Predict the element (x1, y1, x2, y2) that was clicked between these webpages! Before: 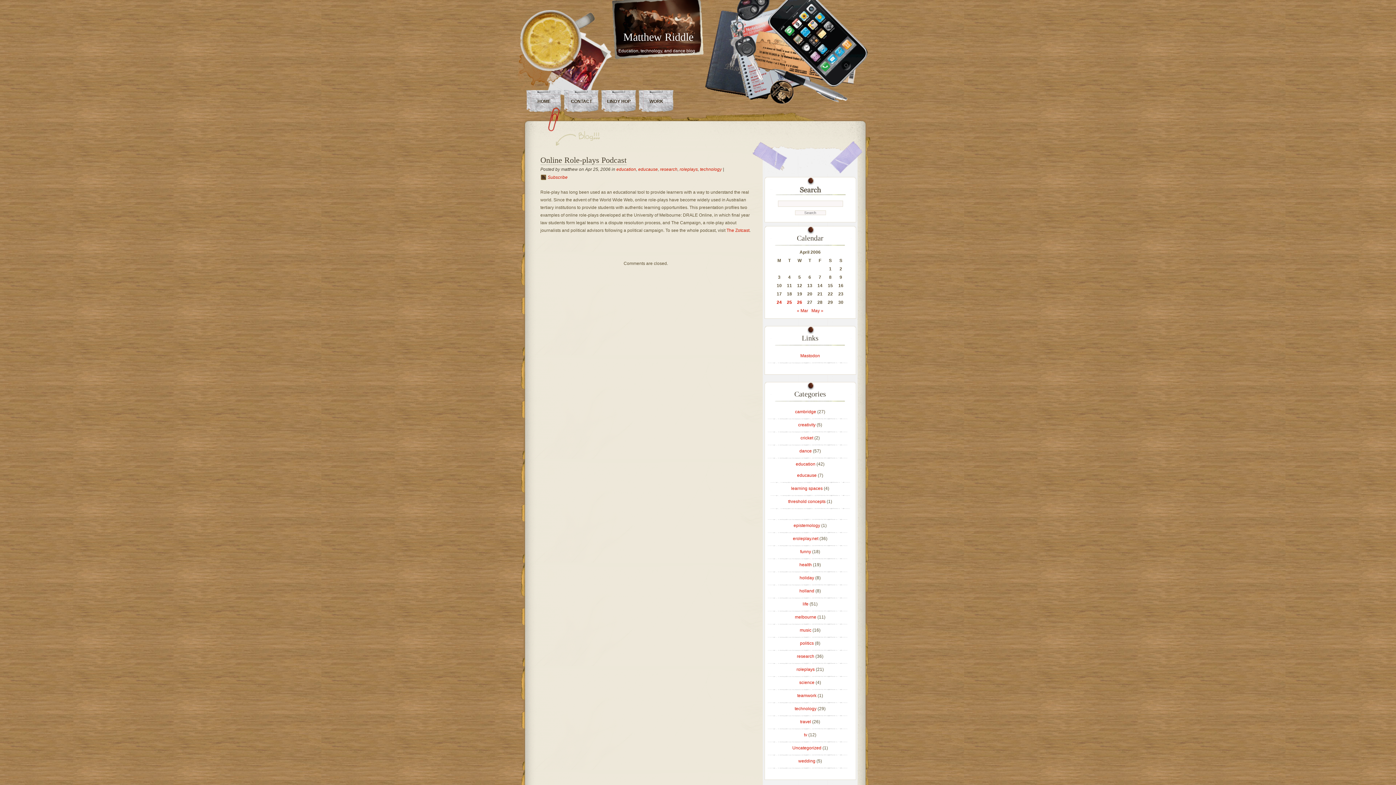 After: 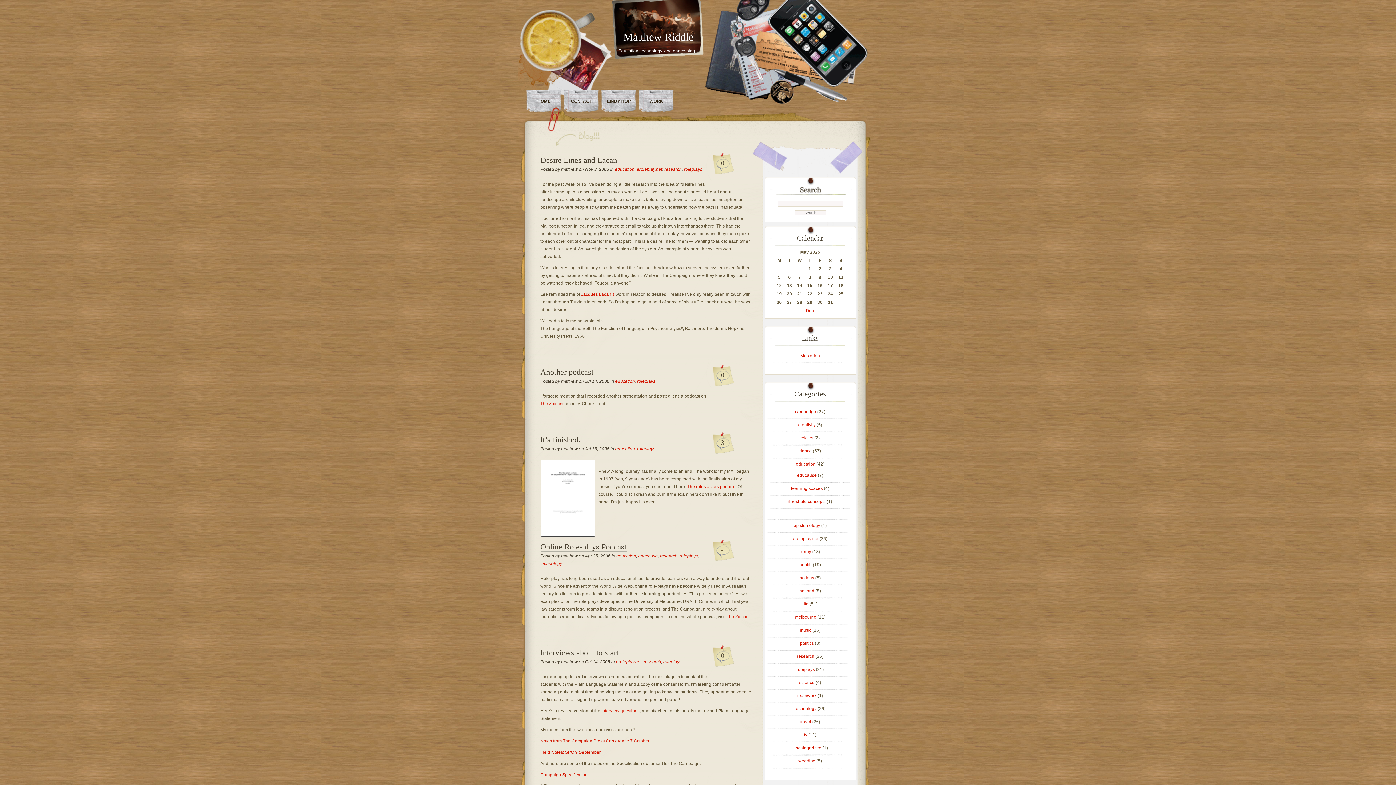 Action: bbox: (796, 667, 814, 672) label: roleplays